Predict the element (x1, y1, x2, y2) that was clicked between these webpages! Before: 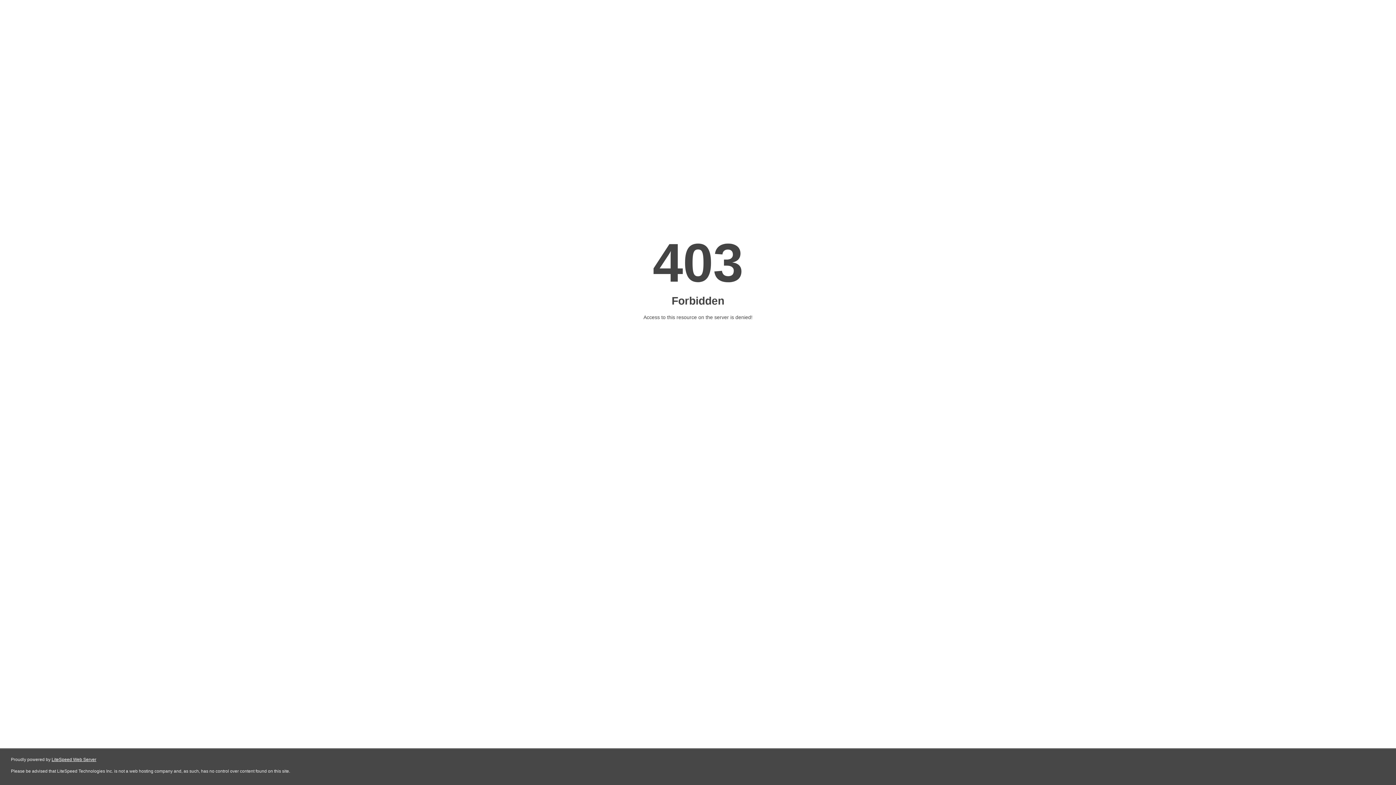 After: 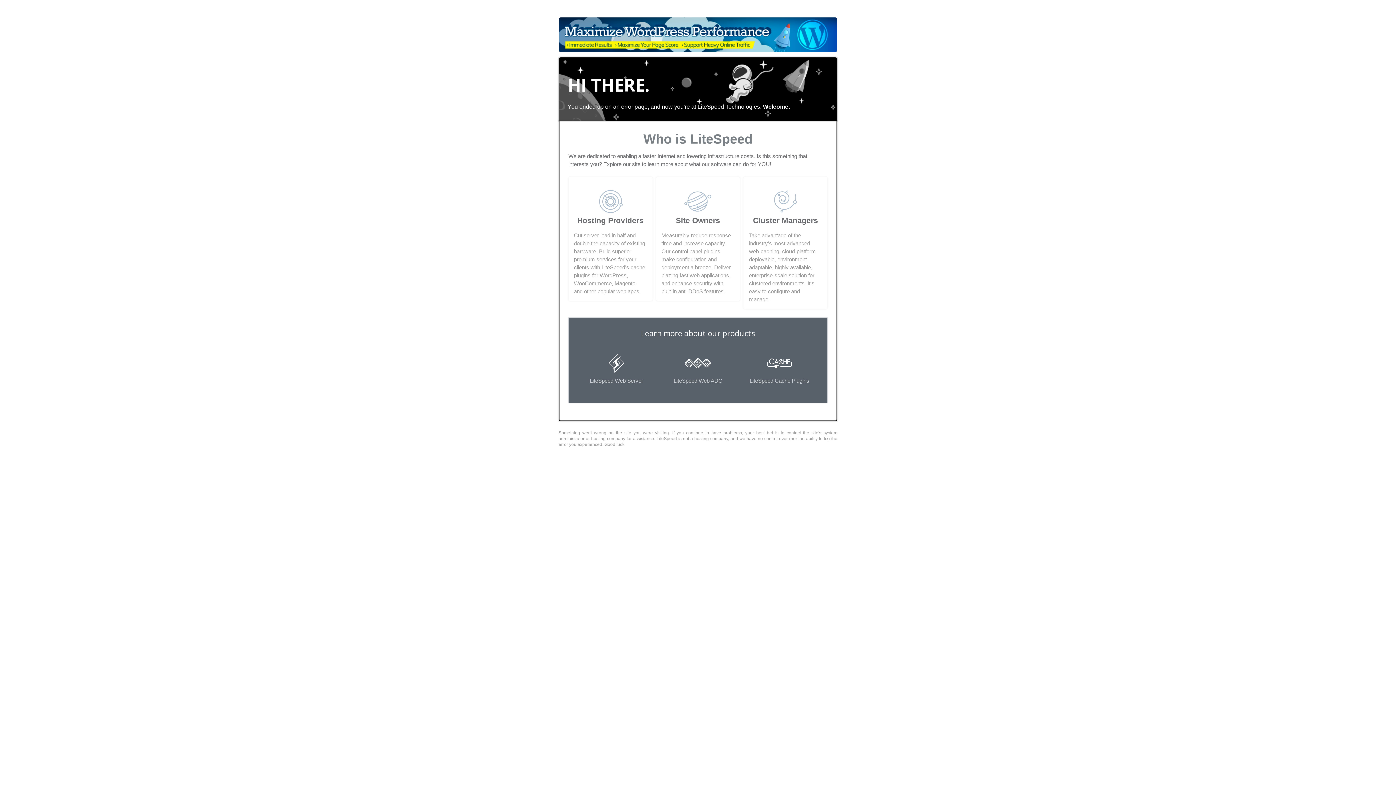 Action: bbox: (51, 757, 96, 762) label: LiteSpeed Web Server